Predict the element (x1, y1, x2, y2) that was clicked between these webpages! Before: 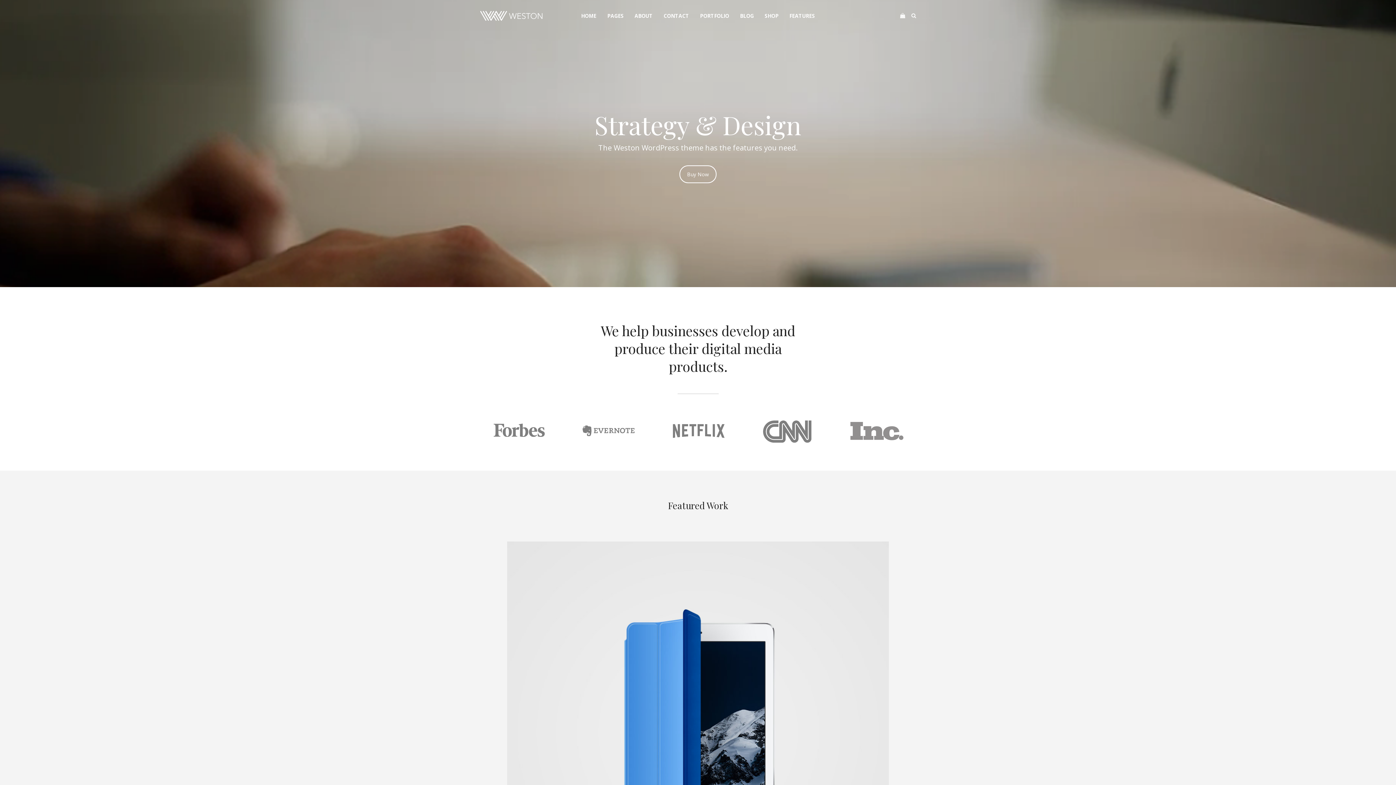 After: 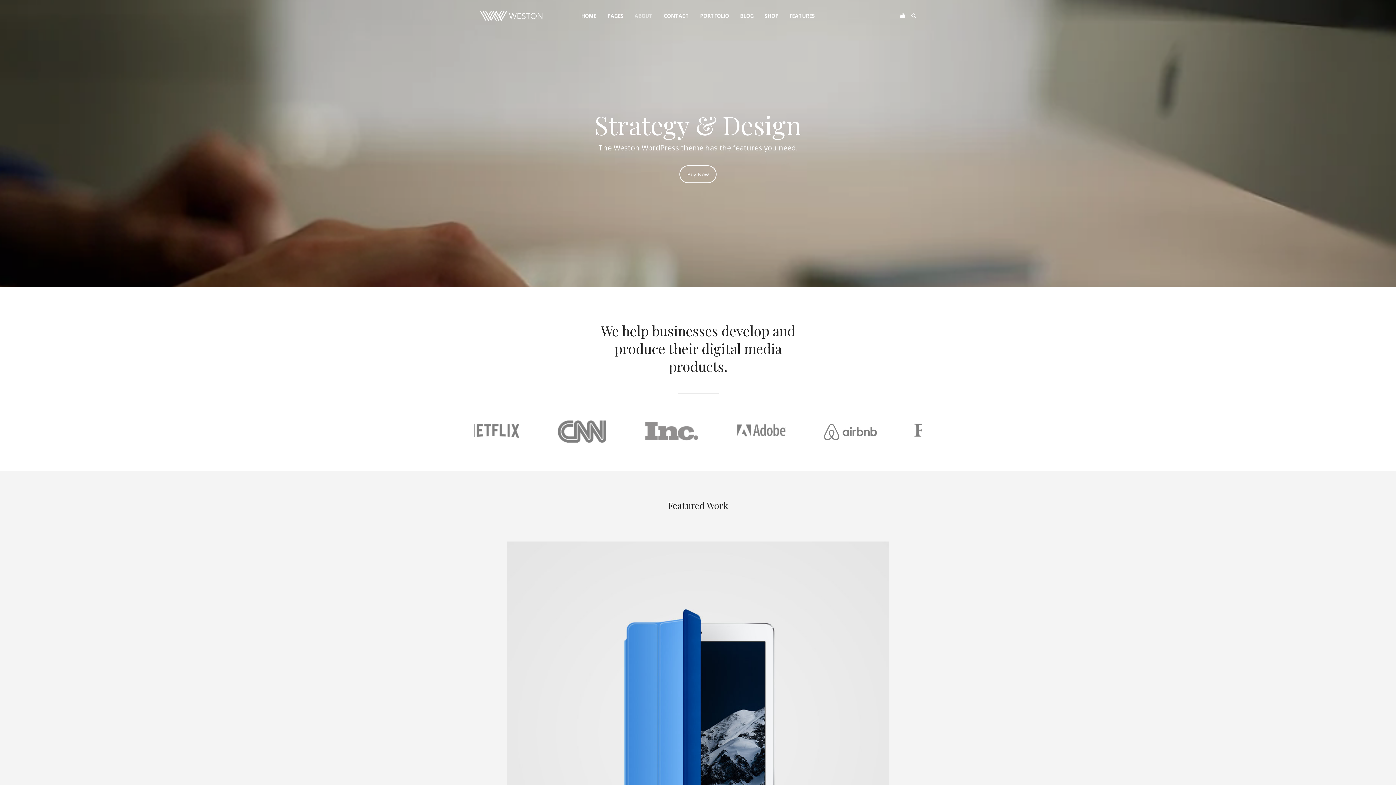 Action: label: ABOUT bbox: (629, 0, 658, 32)